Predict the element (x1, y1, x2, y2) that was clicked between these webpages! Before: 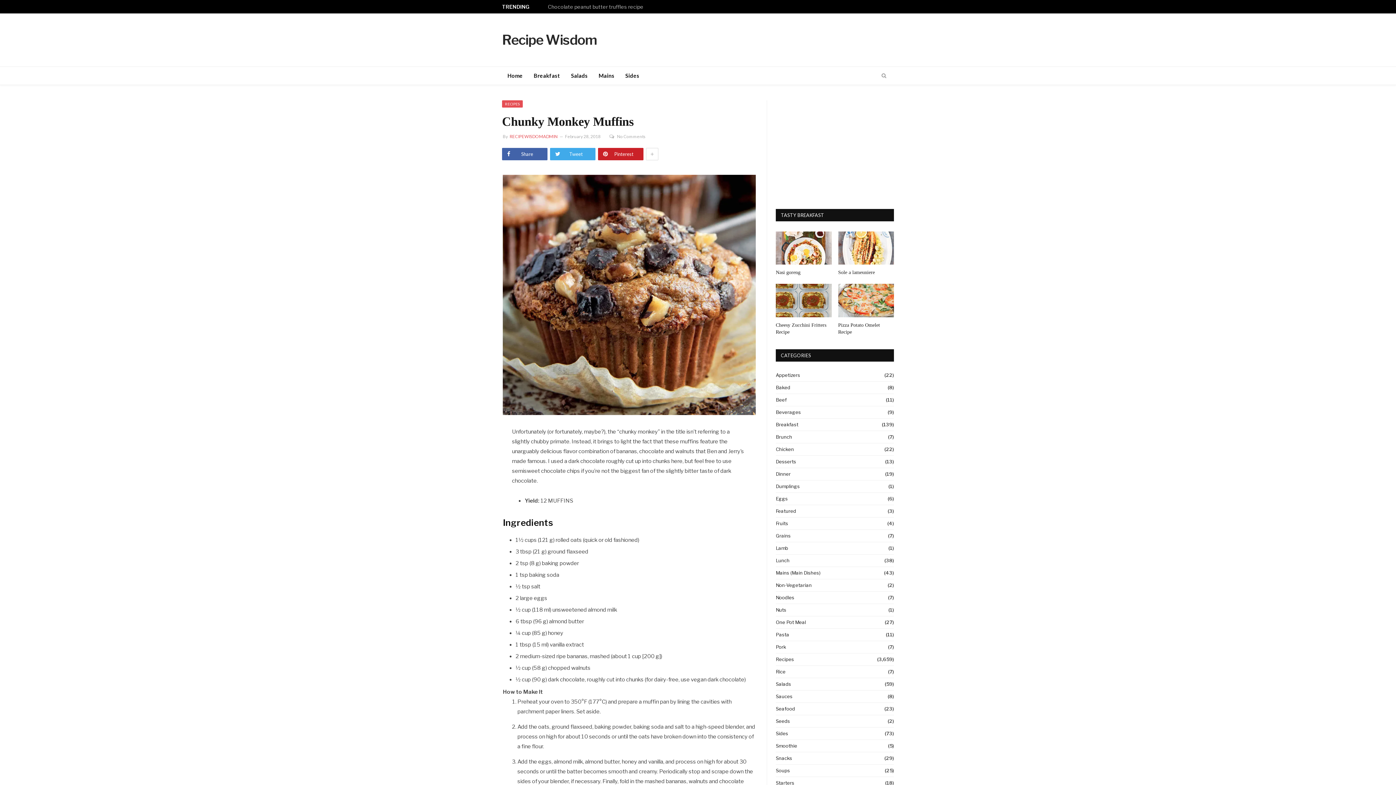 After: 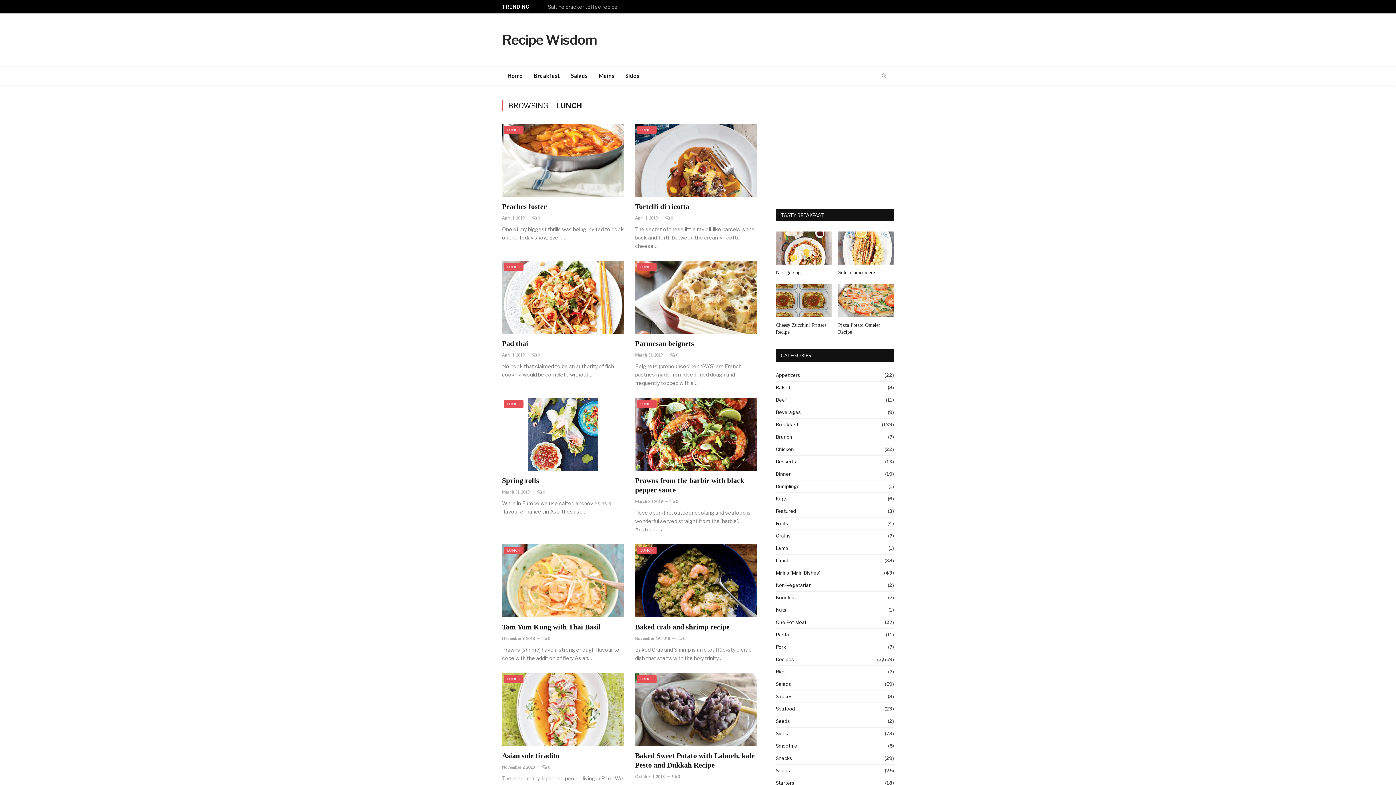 Action: bbox: (776, 557, 789, 564) label: Lunch